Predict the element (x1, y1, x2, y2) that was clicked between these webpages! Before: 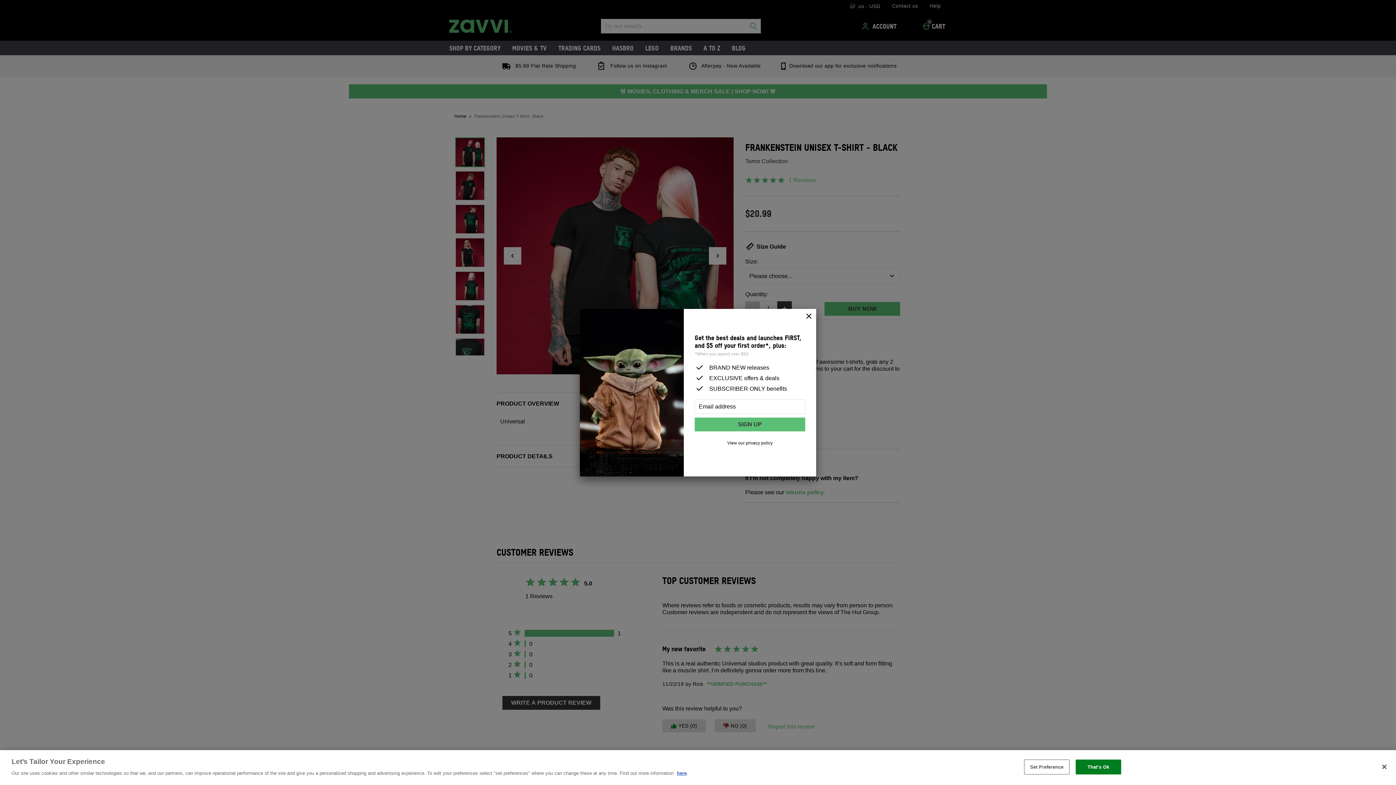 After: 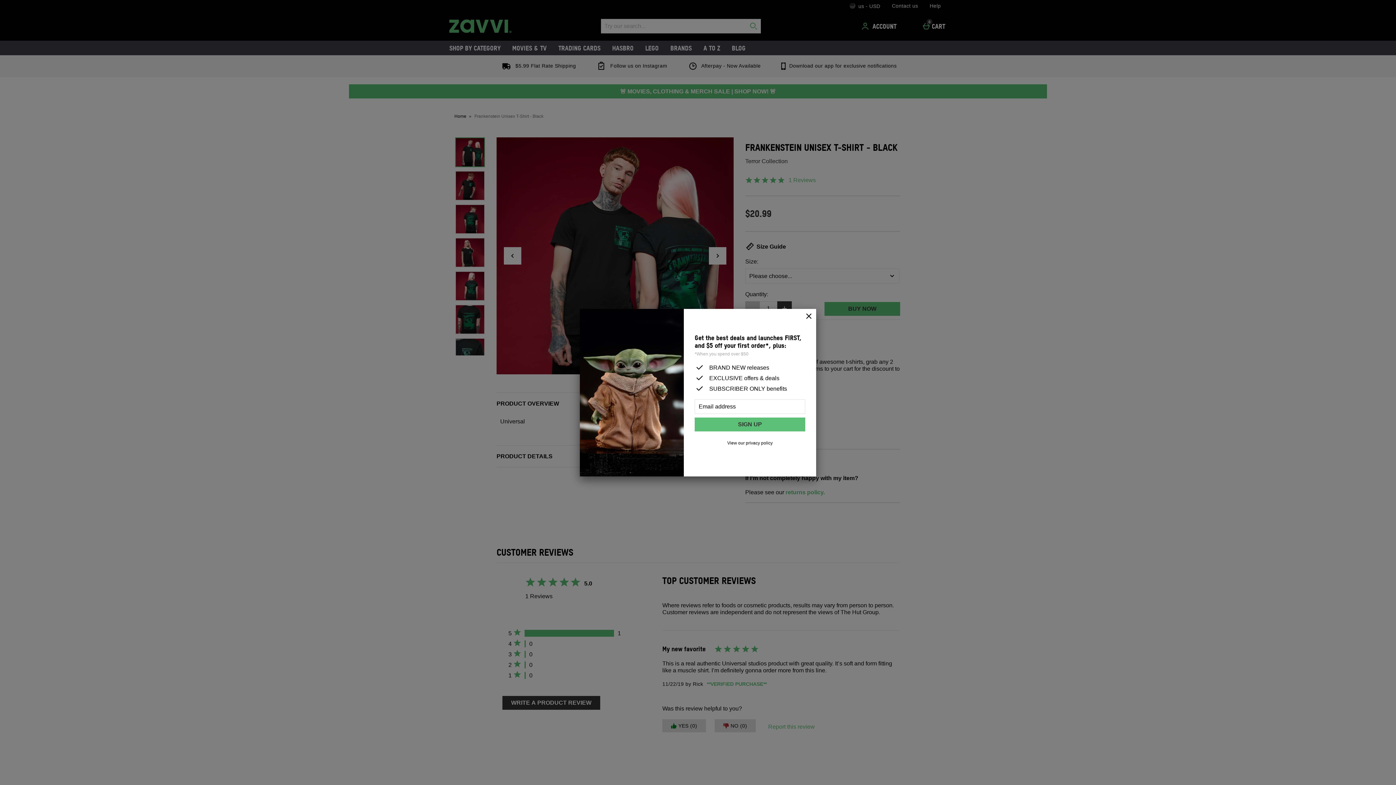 Action: label: That’s Ok bbox: (1075, 760, 1121, 774)